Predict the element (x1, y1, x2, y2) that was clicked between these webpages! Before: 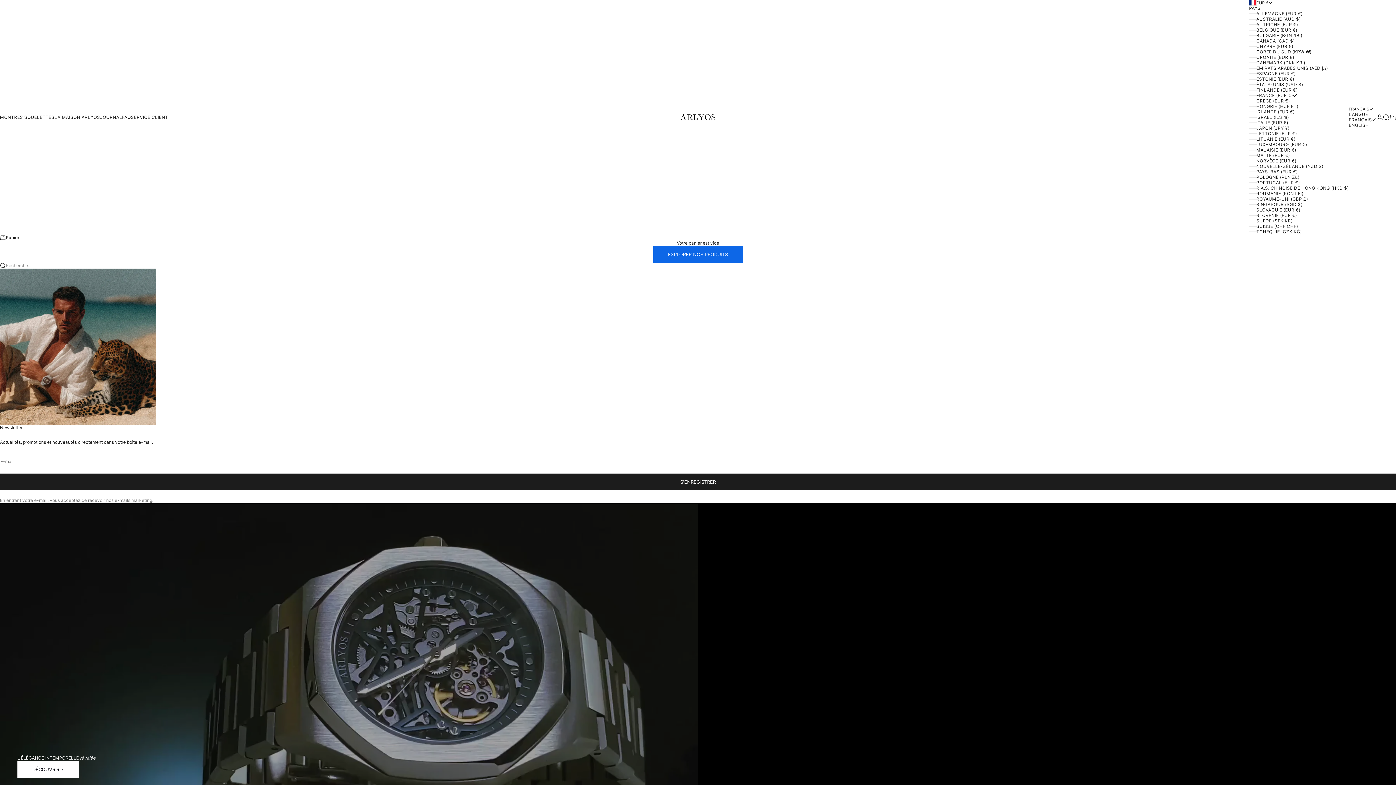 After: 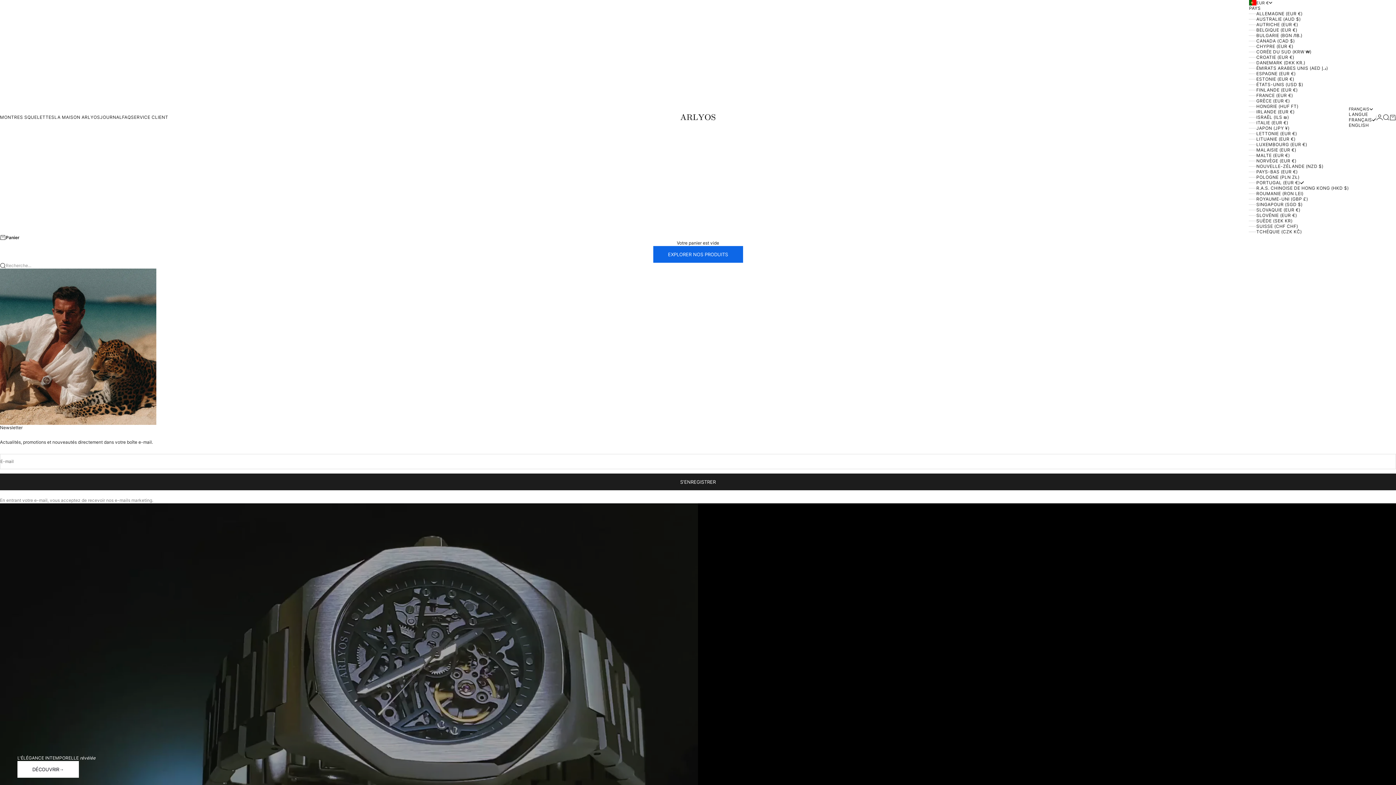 Action: label: PORTUGAL (EUR €) bbox: (1249, 180, 1349, 185)